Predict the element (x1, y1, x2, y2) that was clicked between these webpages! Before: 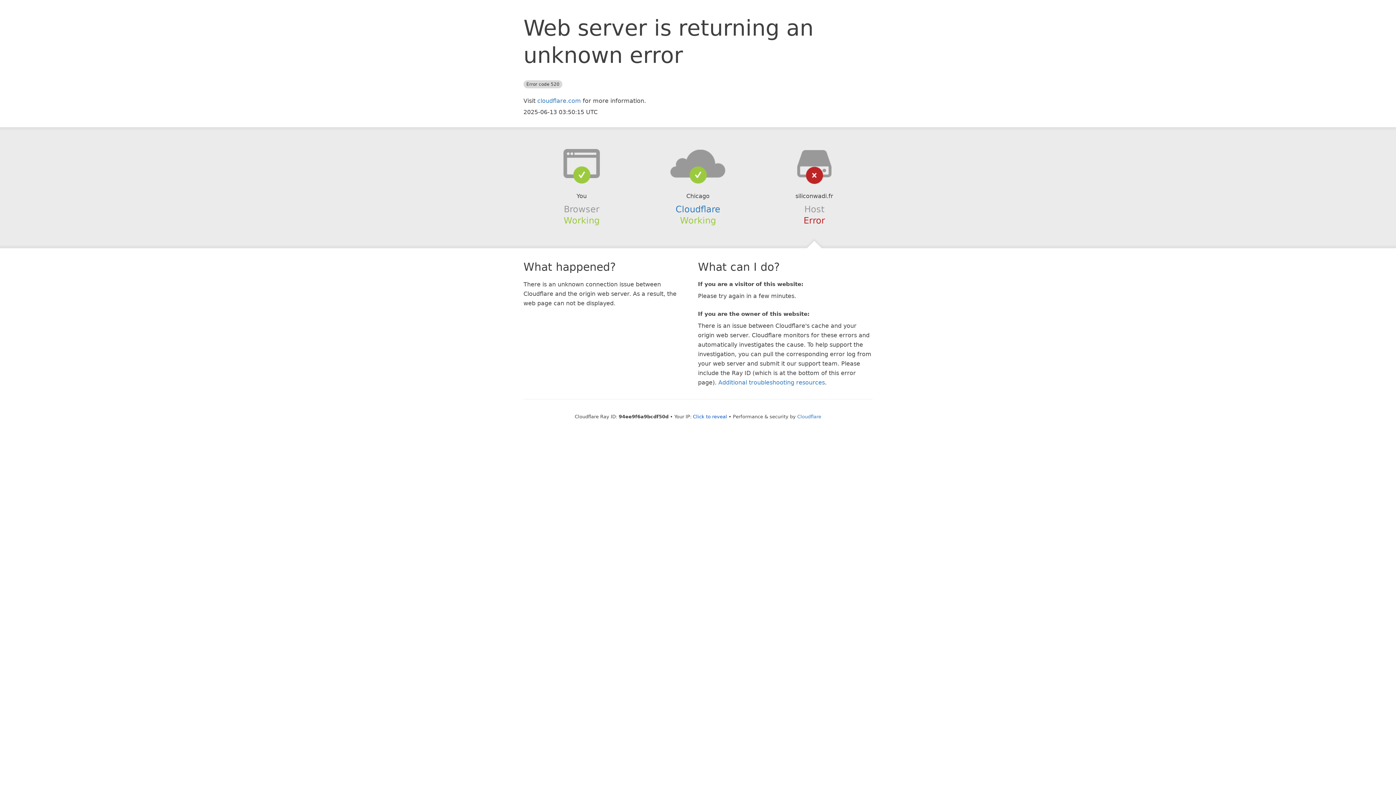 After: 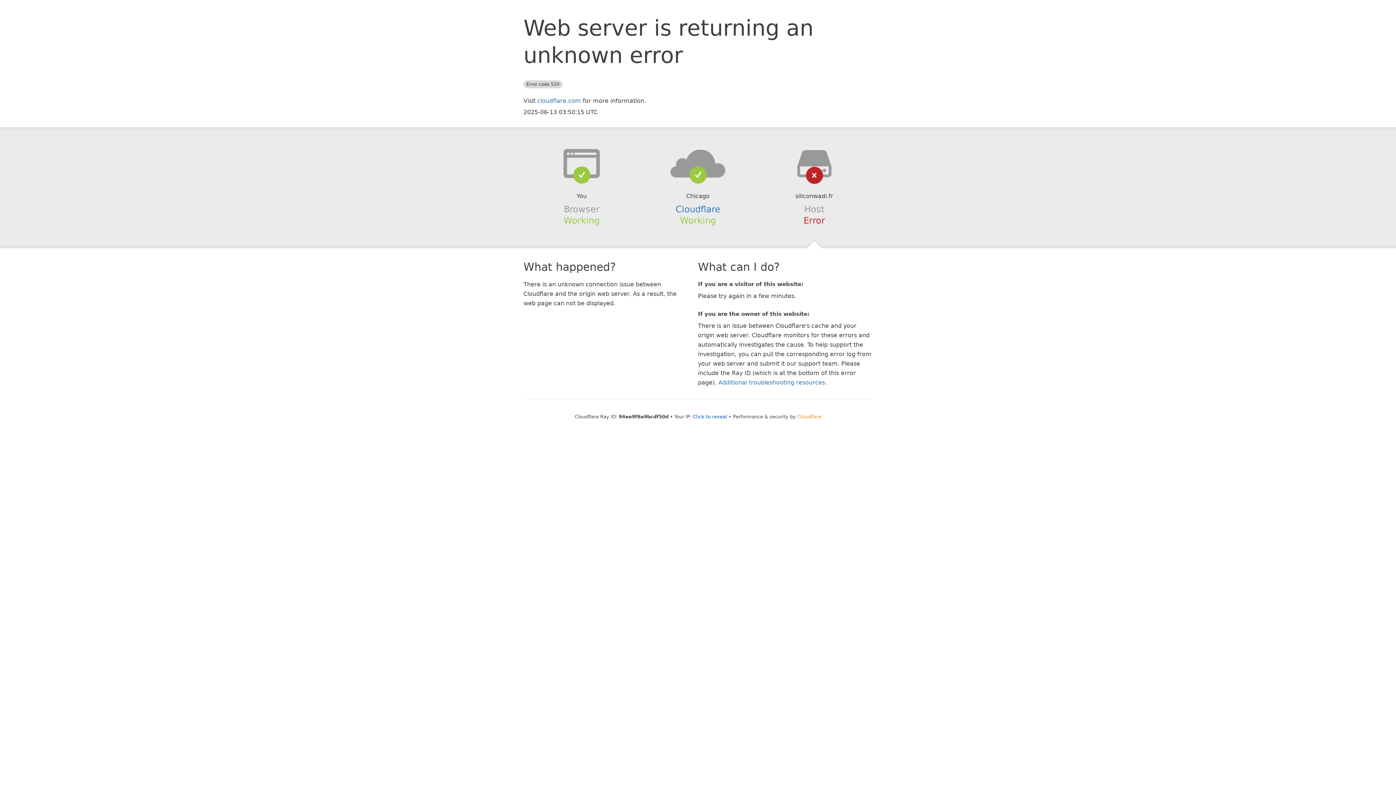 Action: label: Cloudflare bbox: (797, 414, 821, 419)